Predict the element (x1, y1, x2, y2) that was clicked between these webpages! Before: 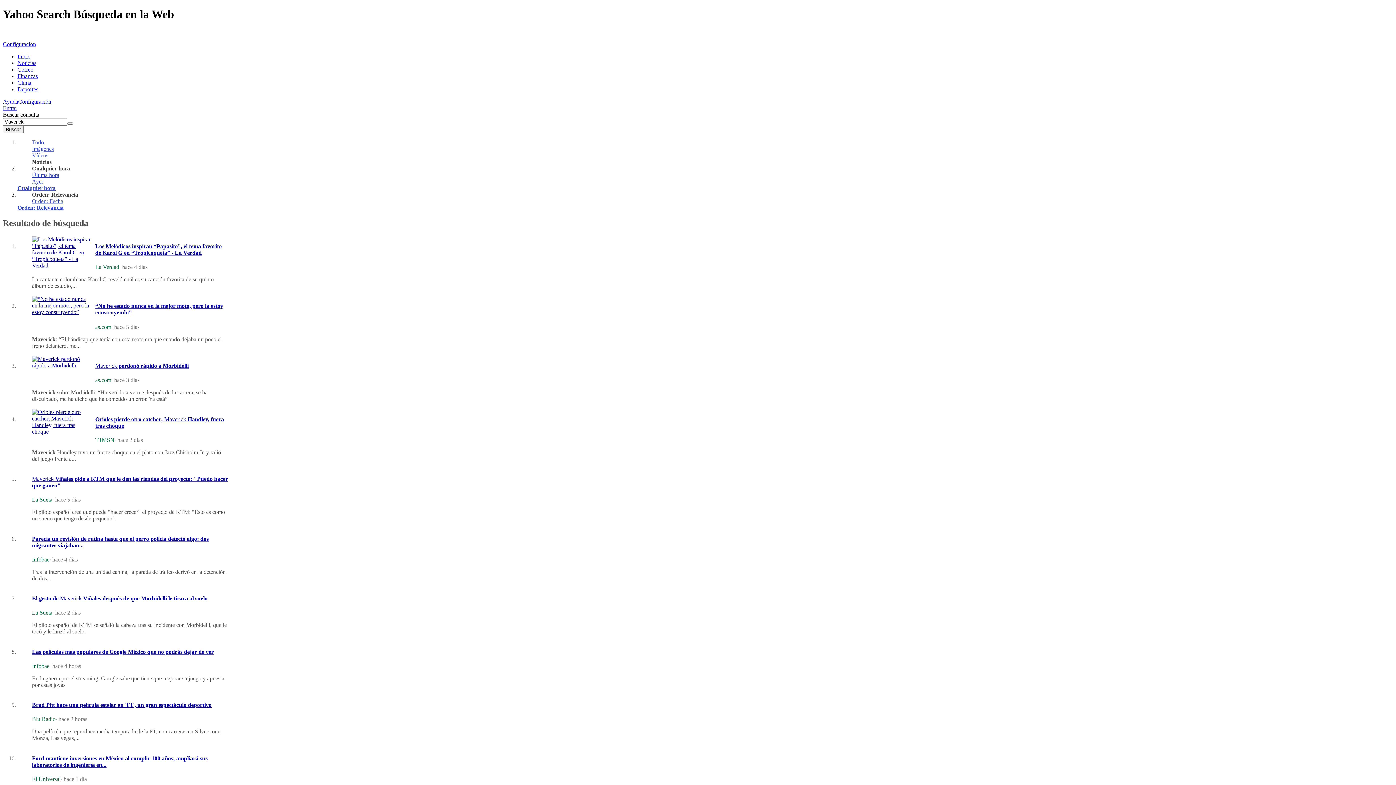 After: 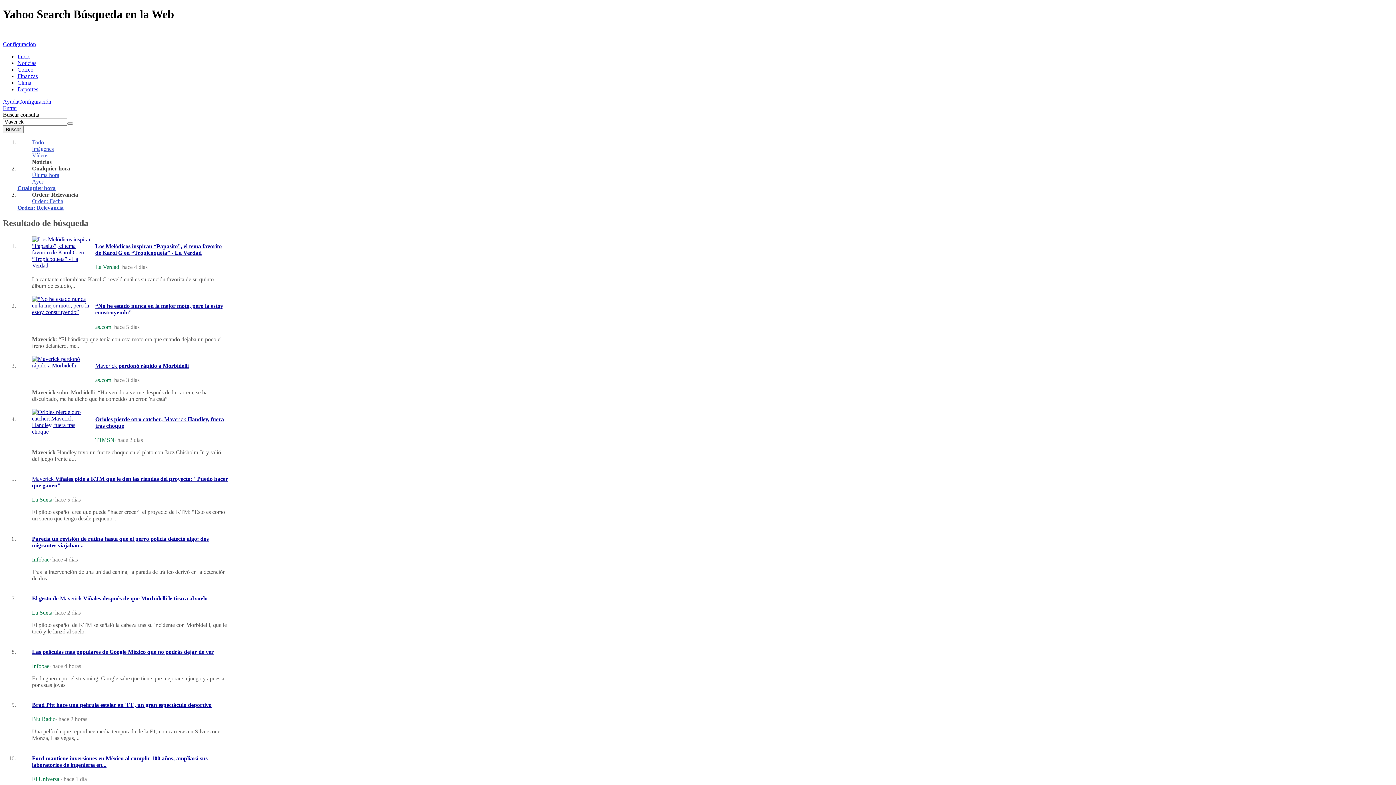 Action: bbox: (32, 355, 91, 389)